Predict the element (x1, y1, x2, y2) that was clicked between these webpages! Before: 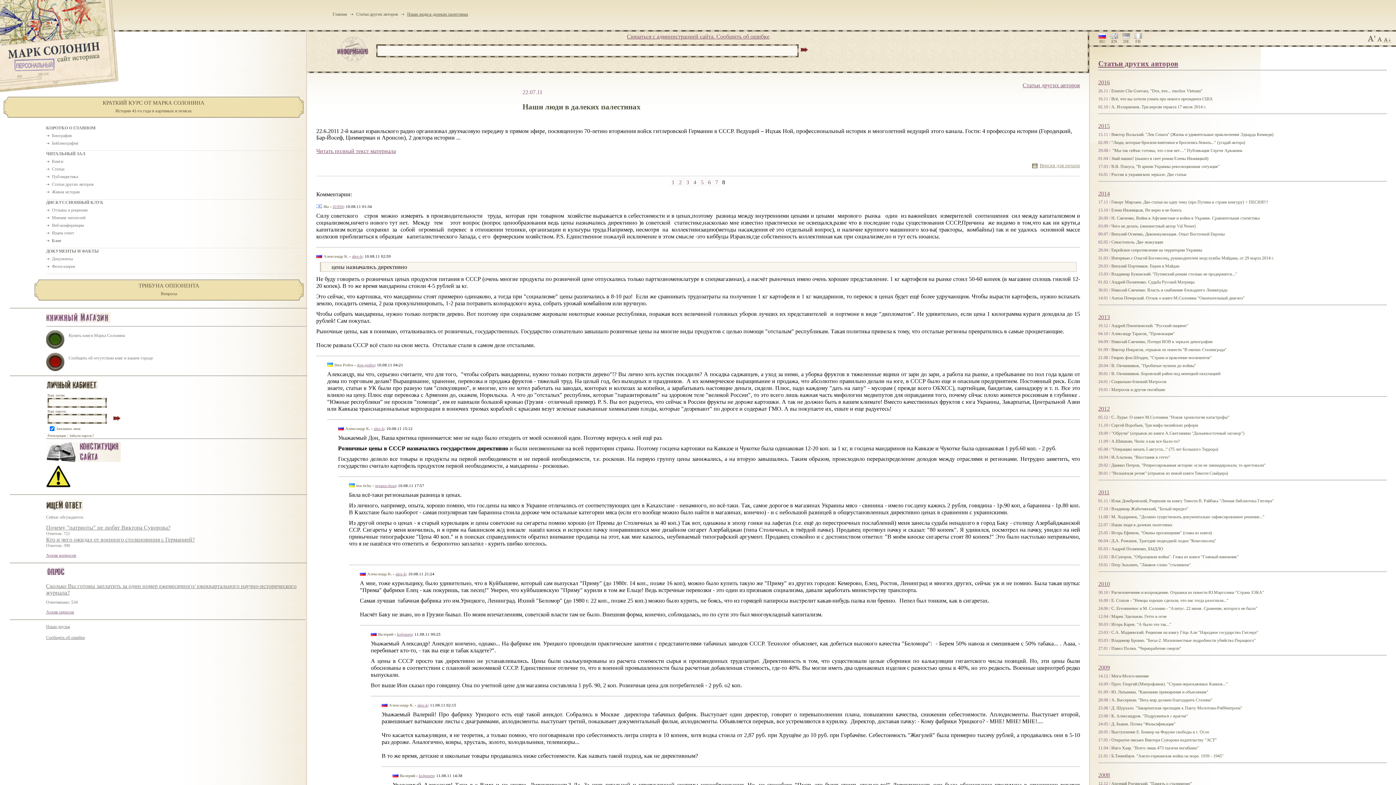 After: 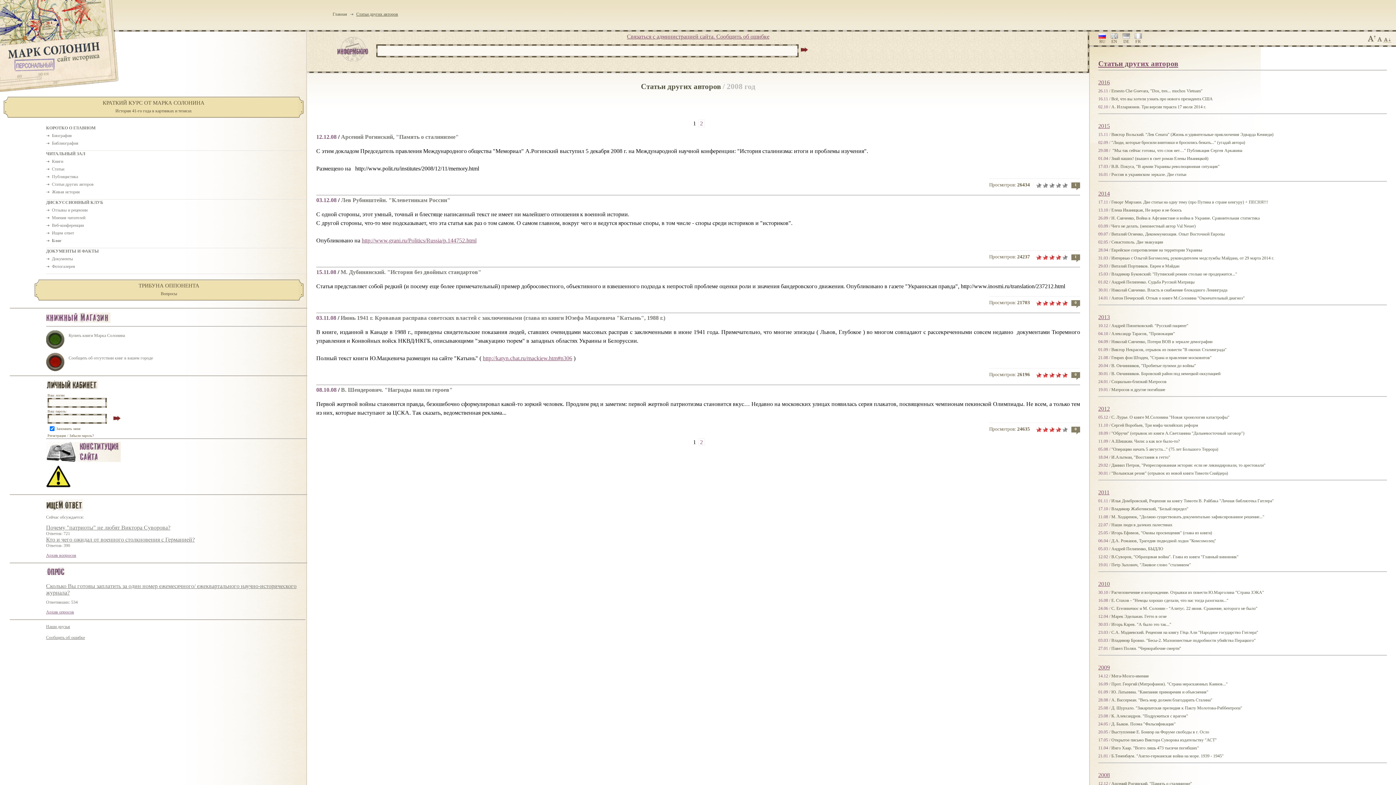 Action: label: 2008 bbox: (1098, 772, 1387, 778)